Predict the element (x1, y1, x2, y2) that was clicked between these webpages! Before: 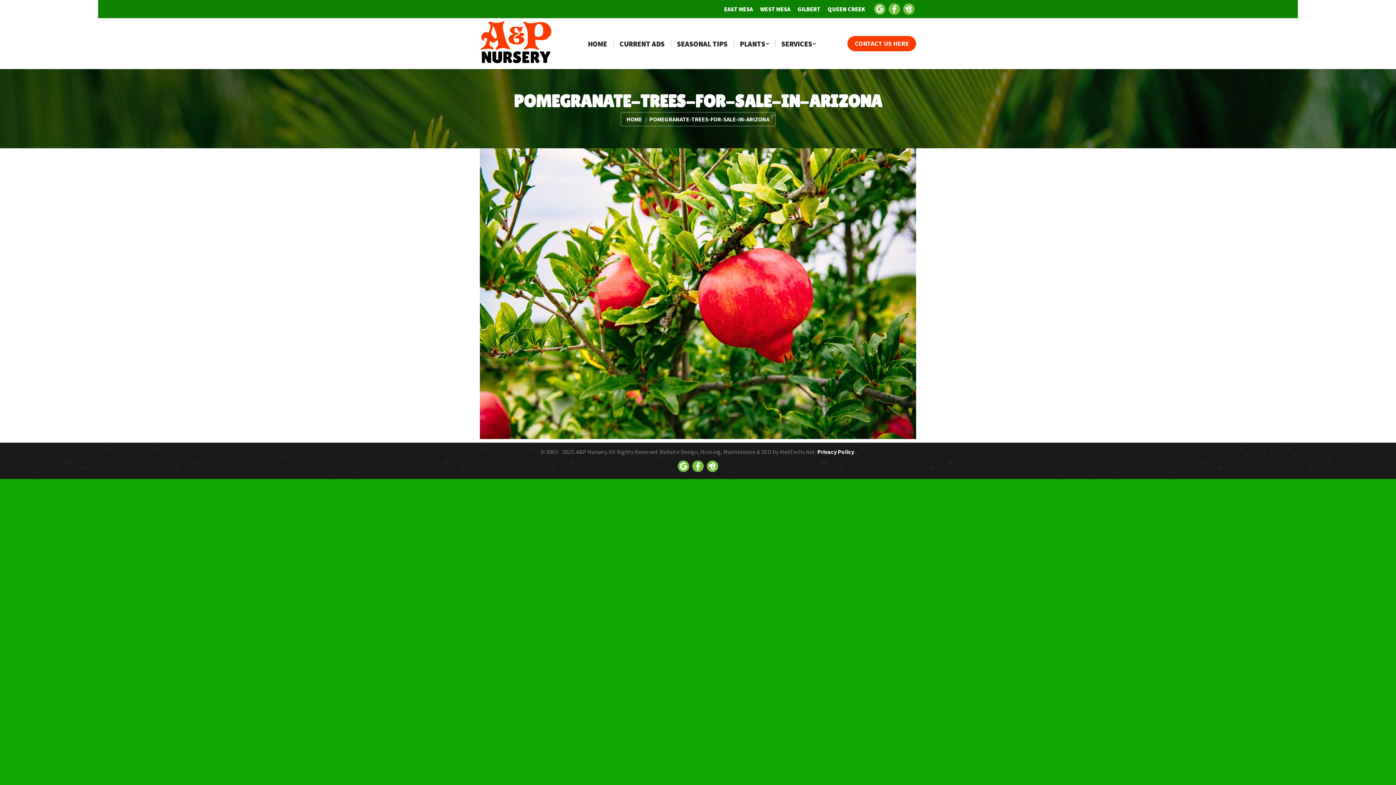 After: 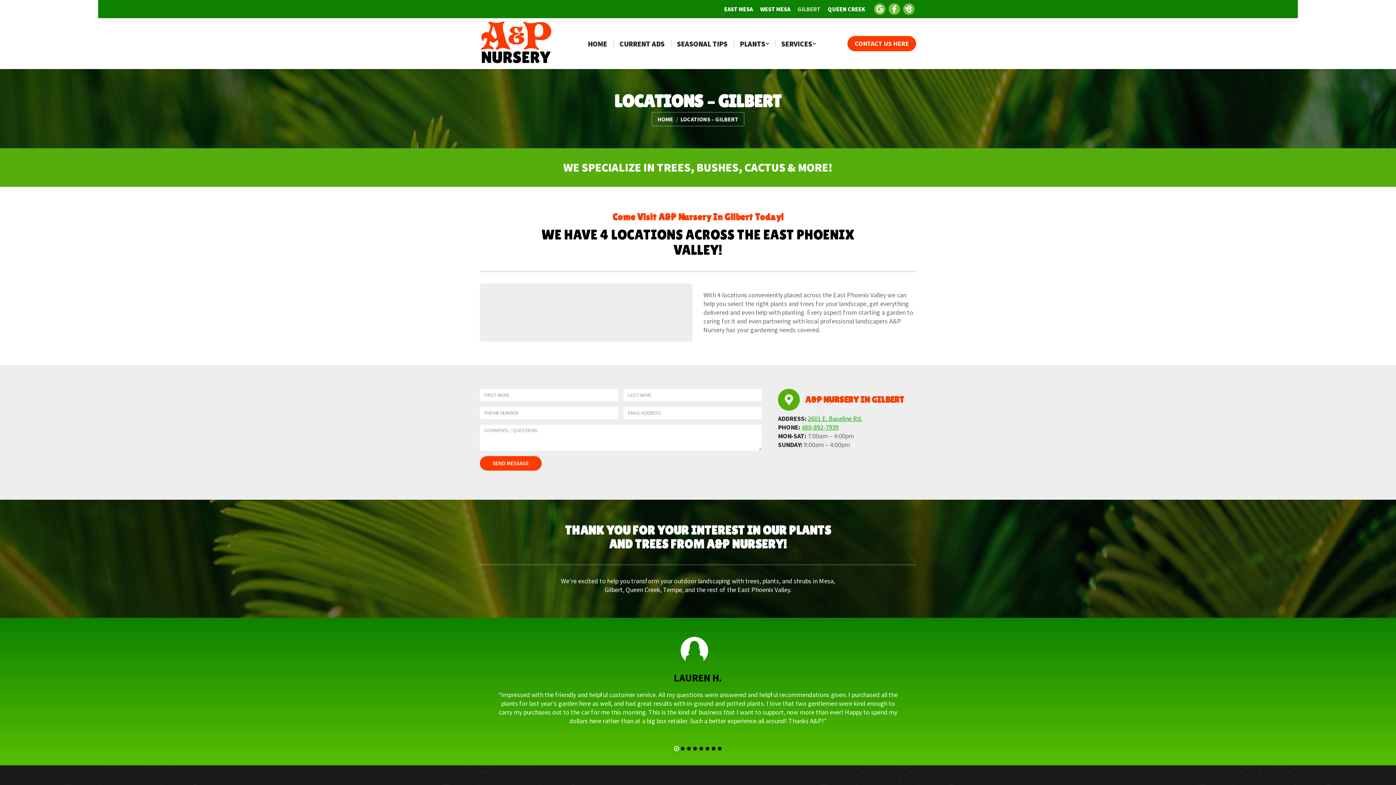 Action: bbox: (797, 5, 820, 13) label: GILBERT